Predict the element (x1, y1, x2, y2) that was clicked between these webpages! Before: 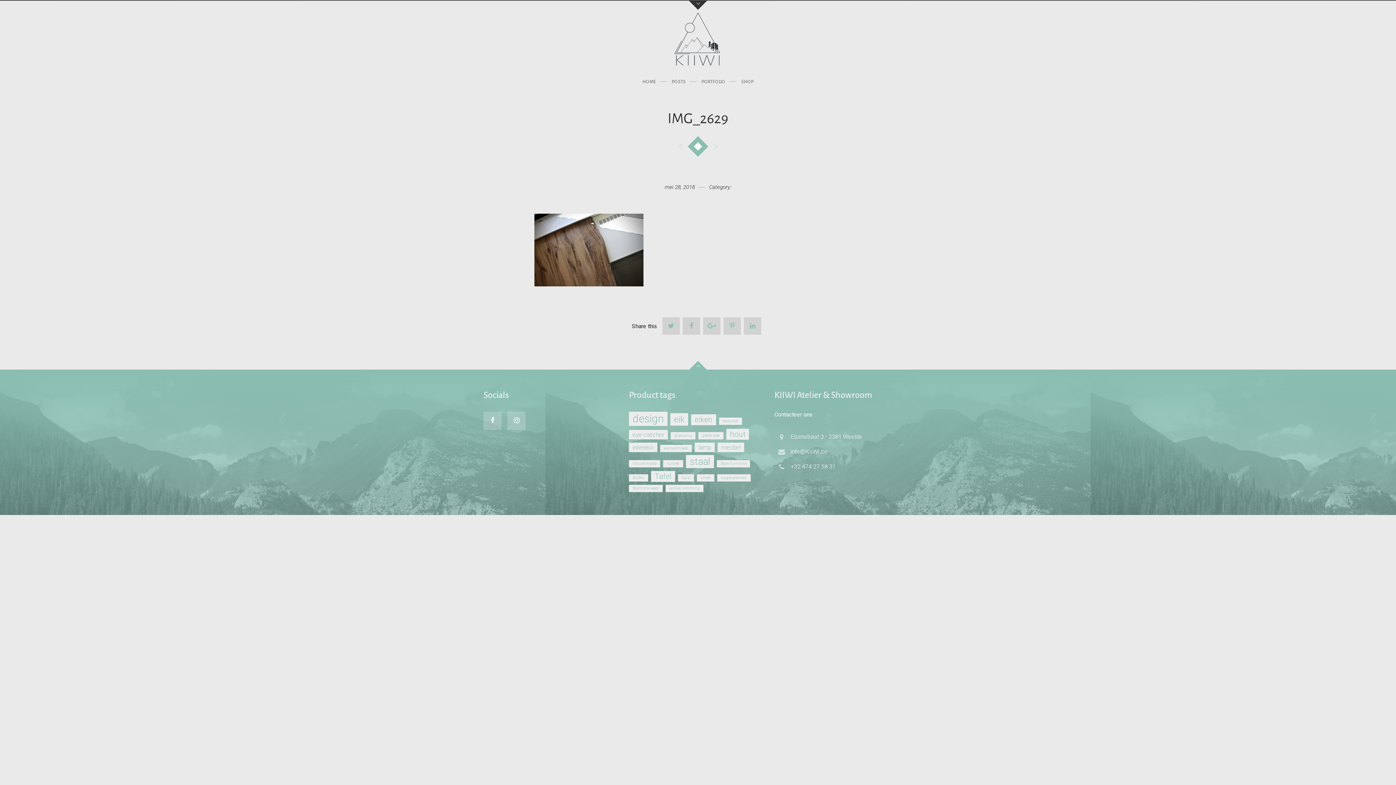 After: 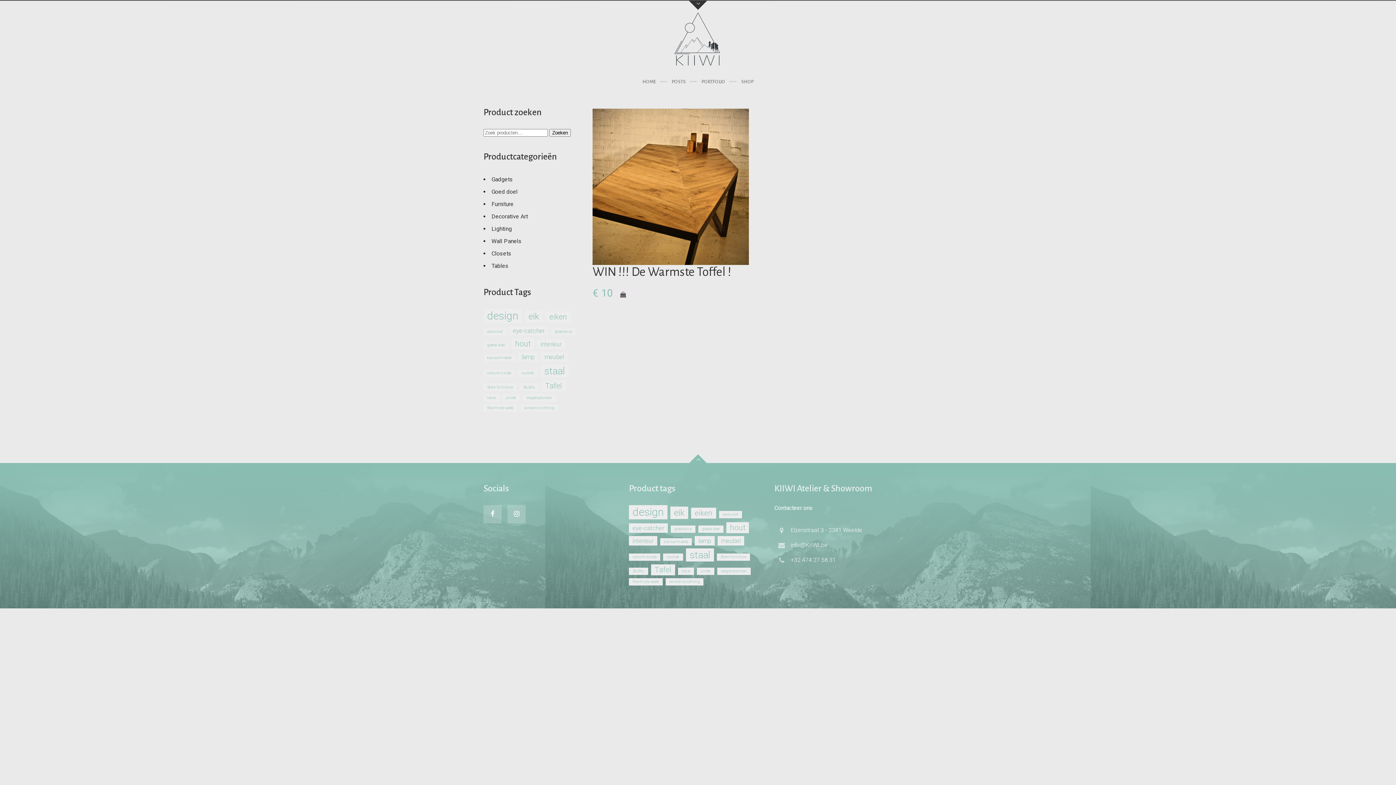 Action: label: StuBru (1 item) bbox: (629, 474, 648, 481)